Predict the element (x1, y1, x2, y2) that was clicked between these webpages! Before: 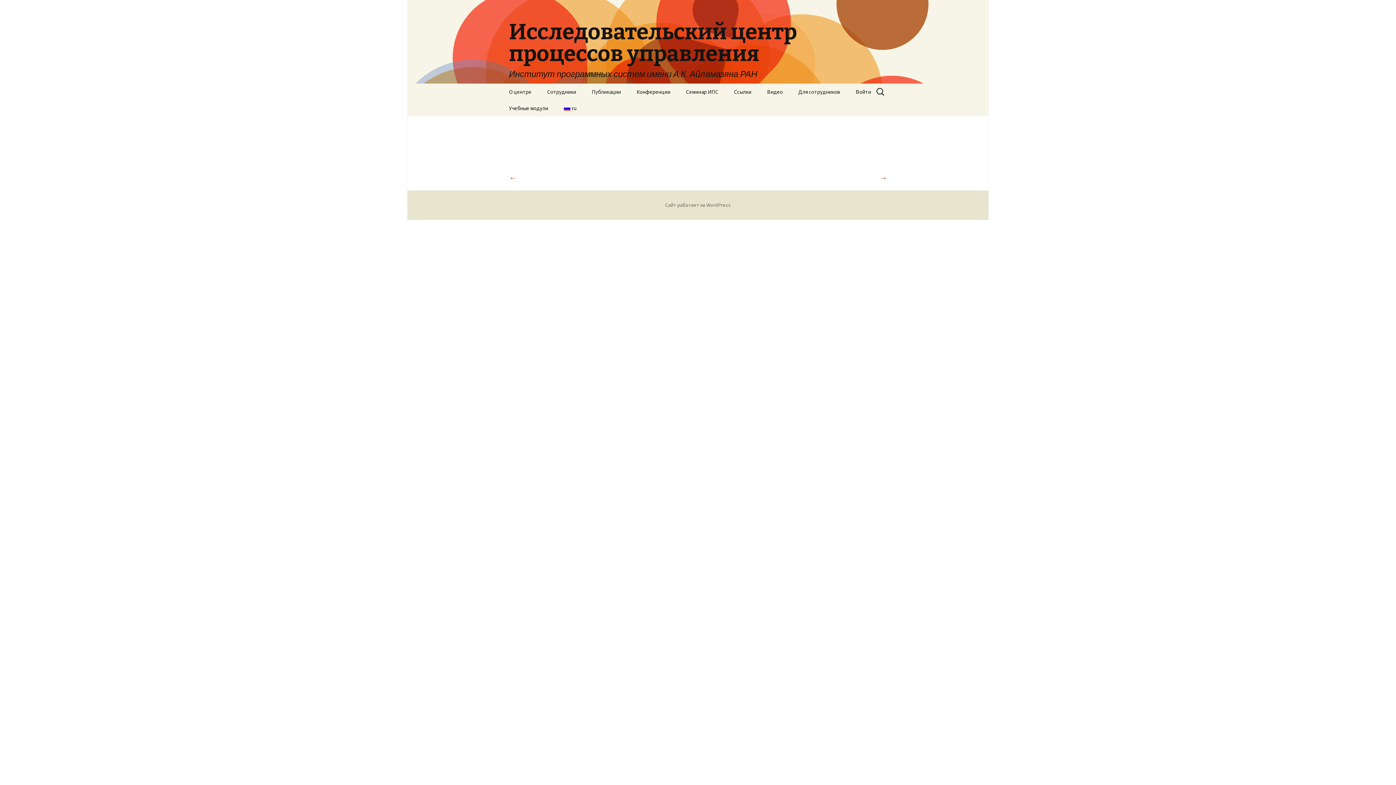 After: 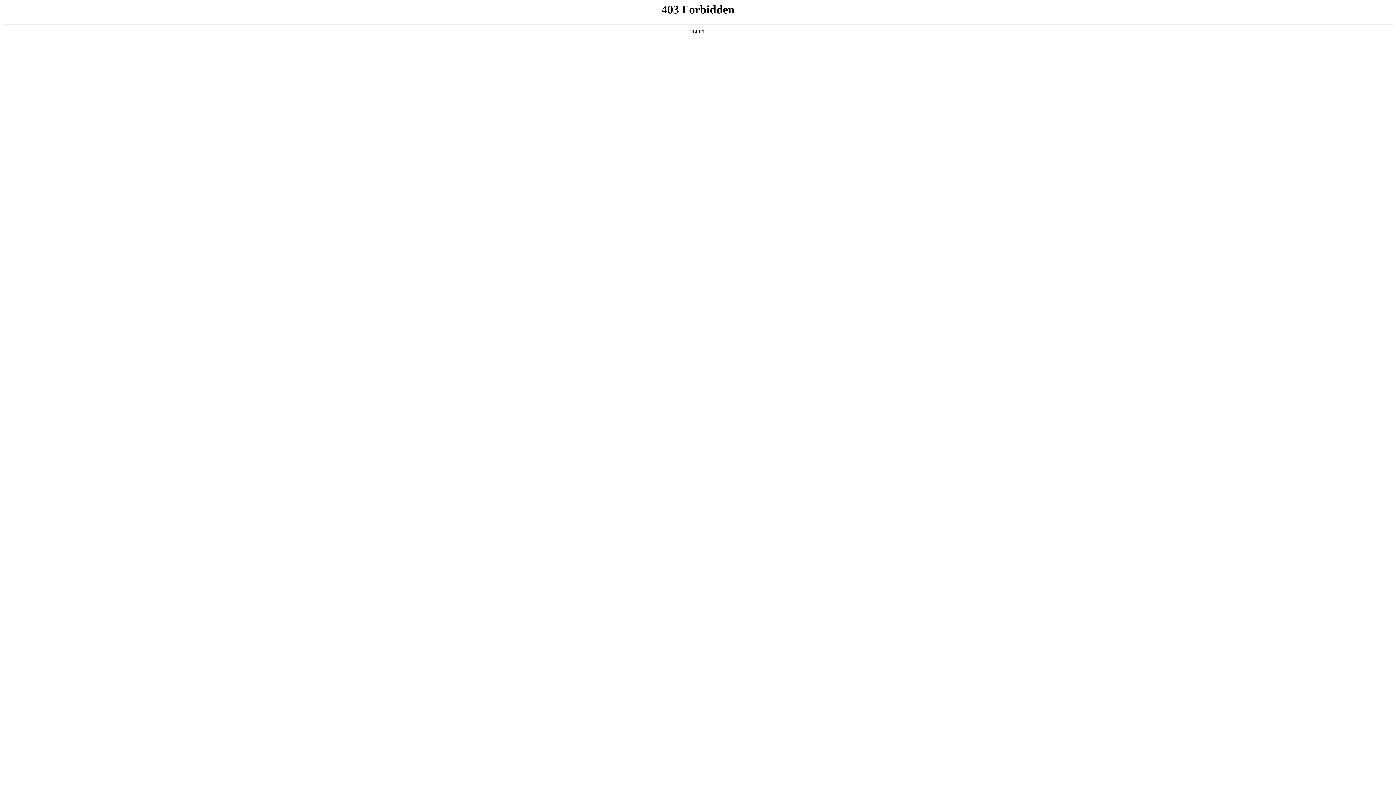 Action: bbox: (665, 201, 730, 208) label: Сайт работает на WordPress